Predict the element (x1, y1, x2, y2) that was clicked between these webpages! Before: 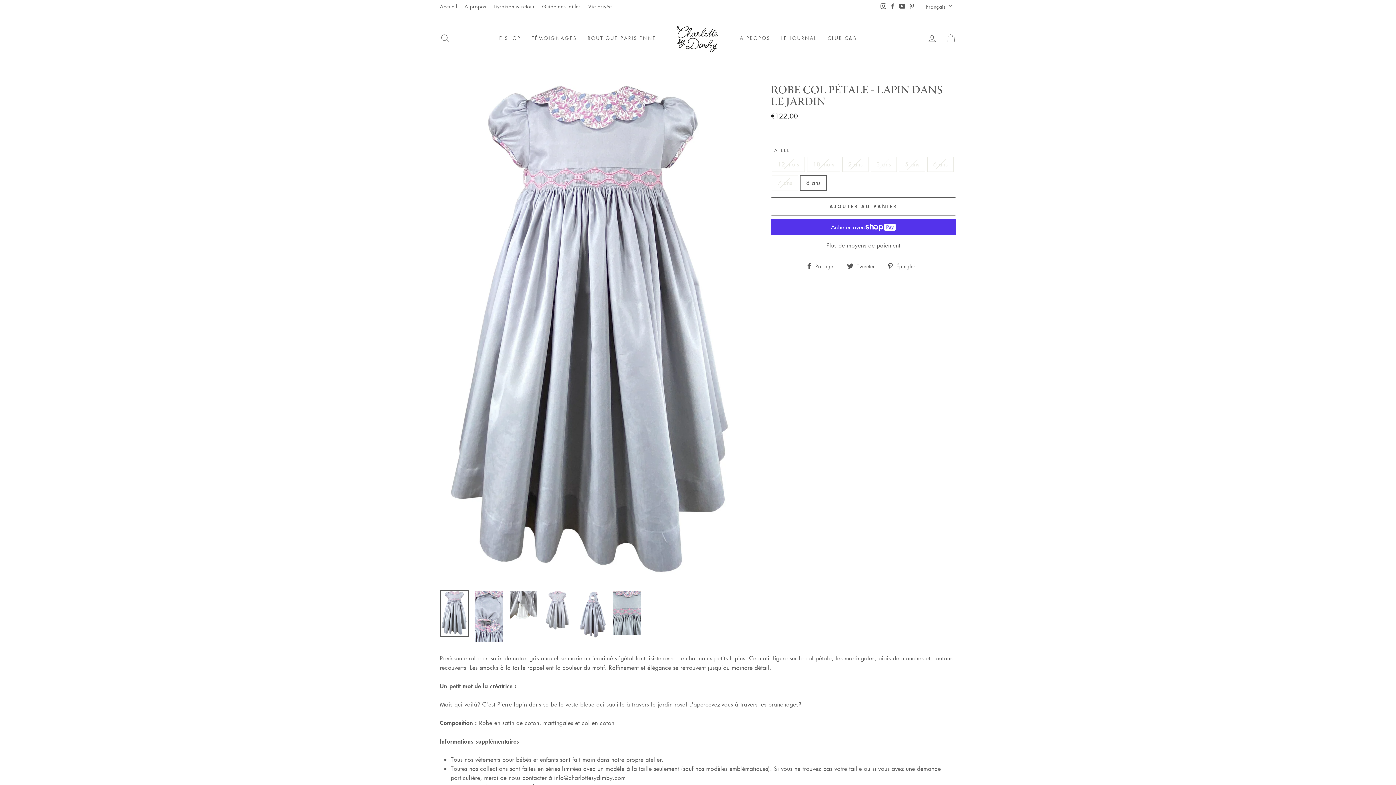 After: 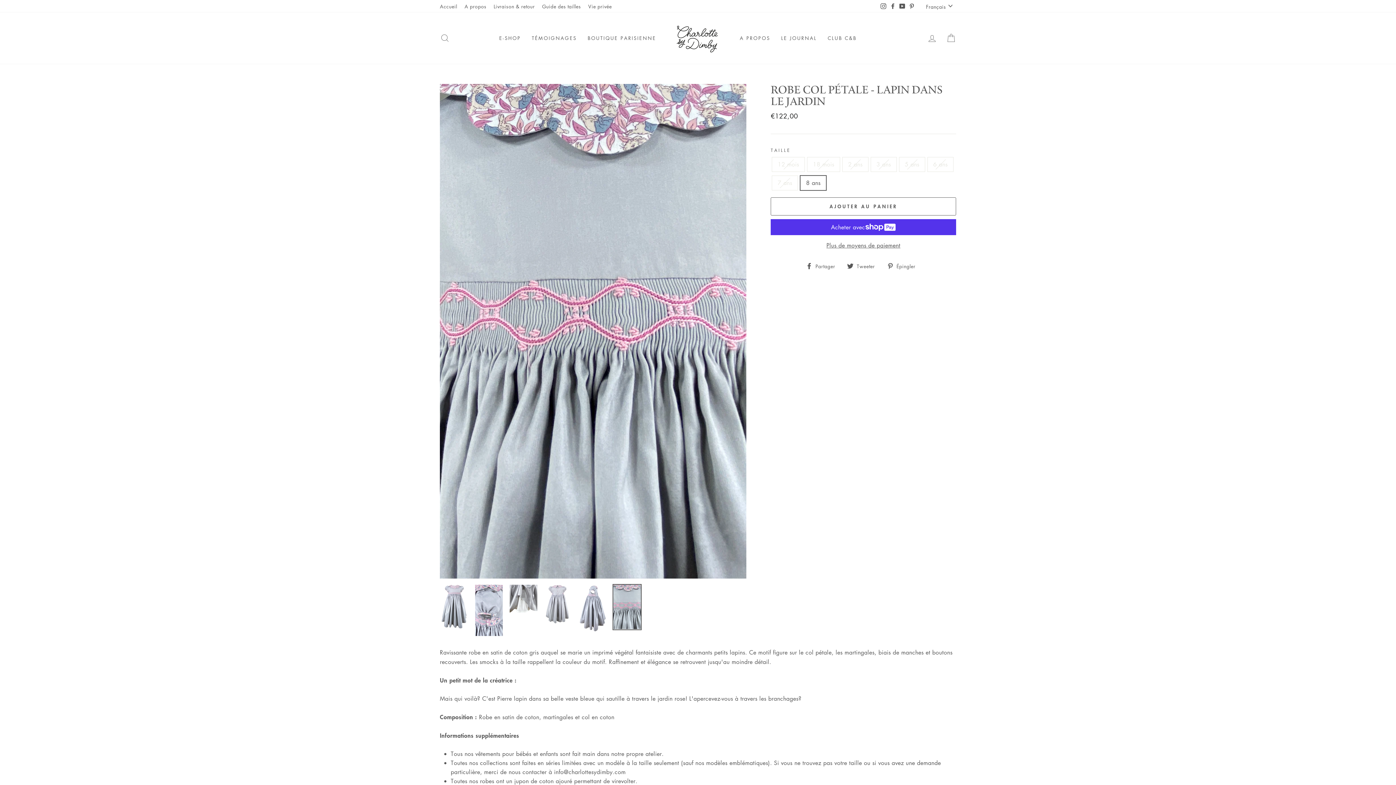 Action: bbox: (613, 591, 641, 635)